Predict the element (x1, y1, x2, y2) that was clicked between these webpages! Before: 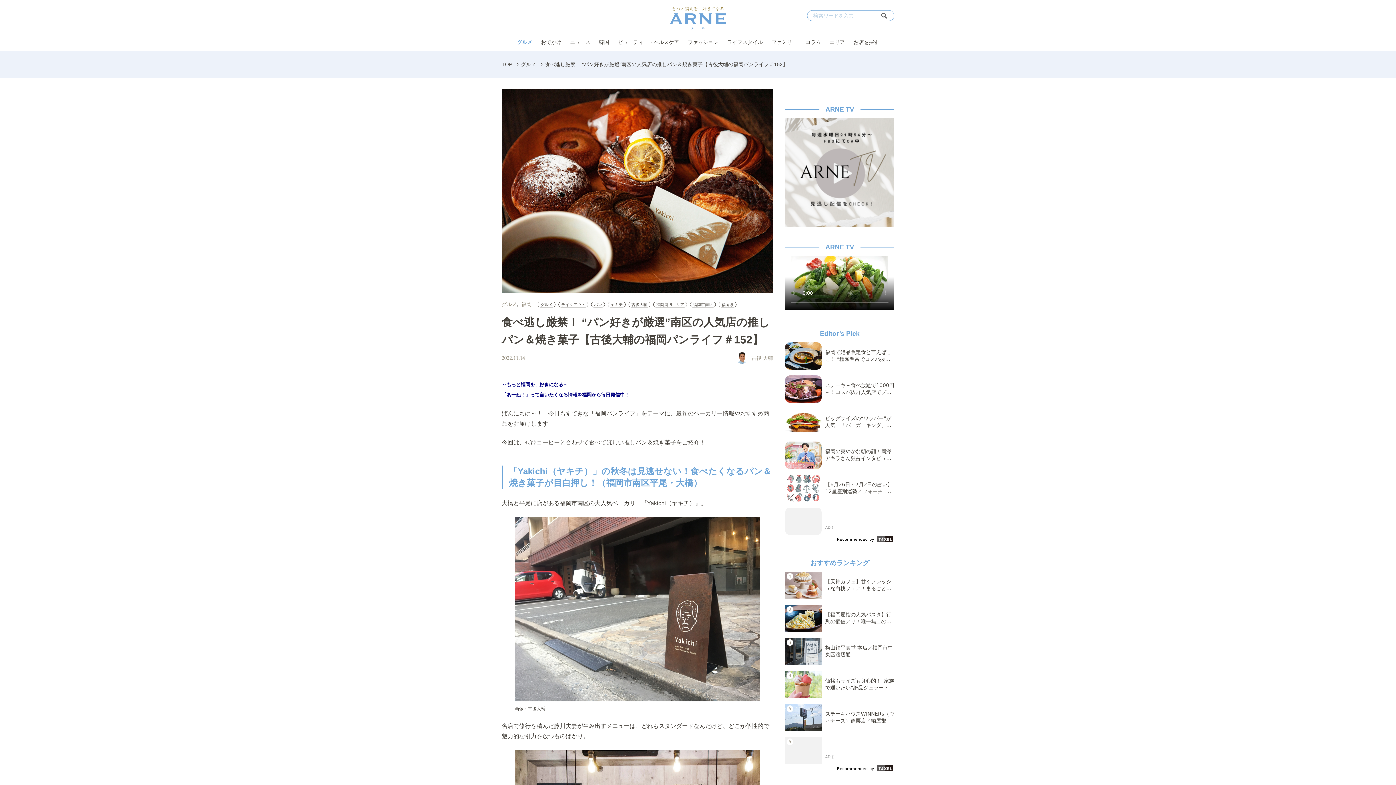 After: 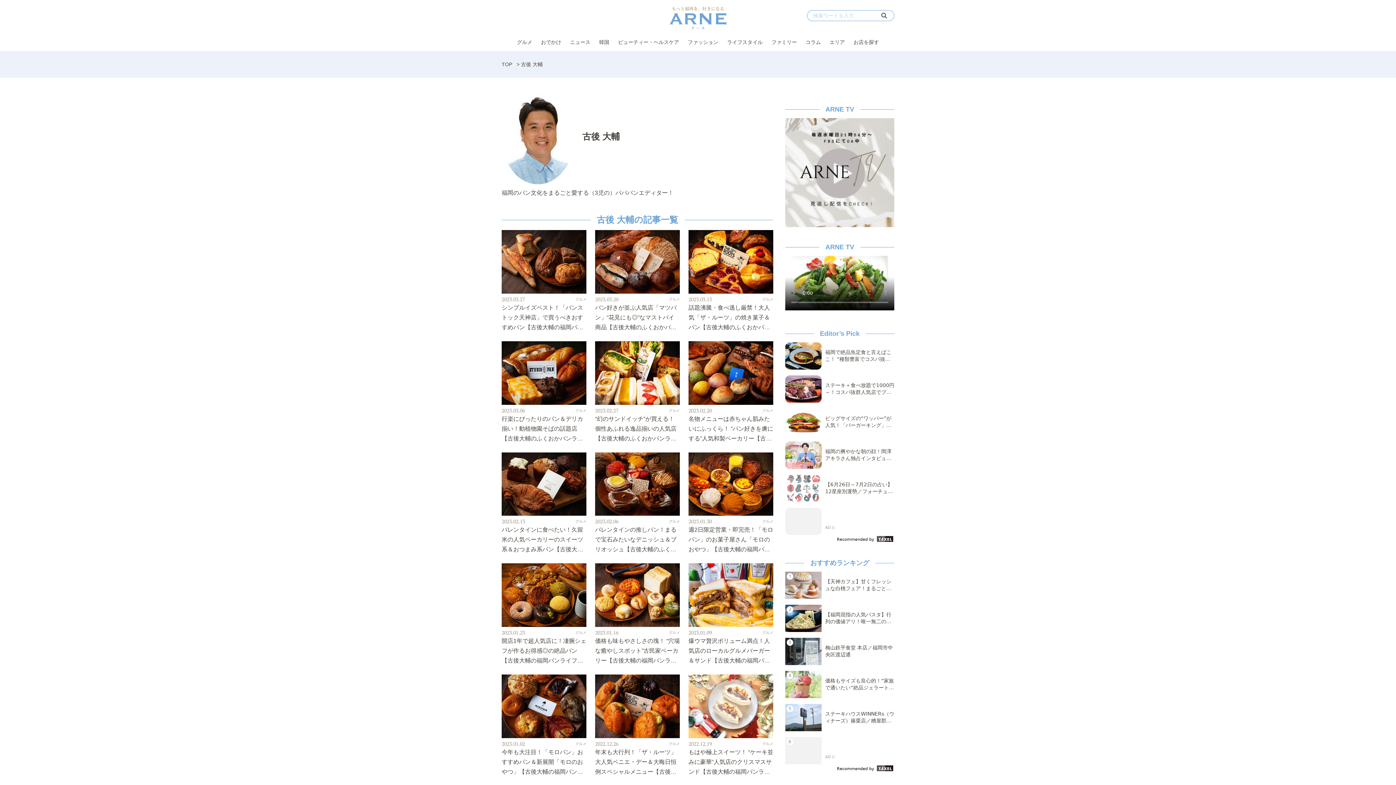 Action: label: 古後 大輔 bbox: (736, 352, 773, 364)